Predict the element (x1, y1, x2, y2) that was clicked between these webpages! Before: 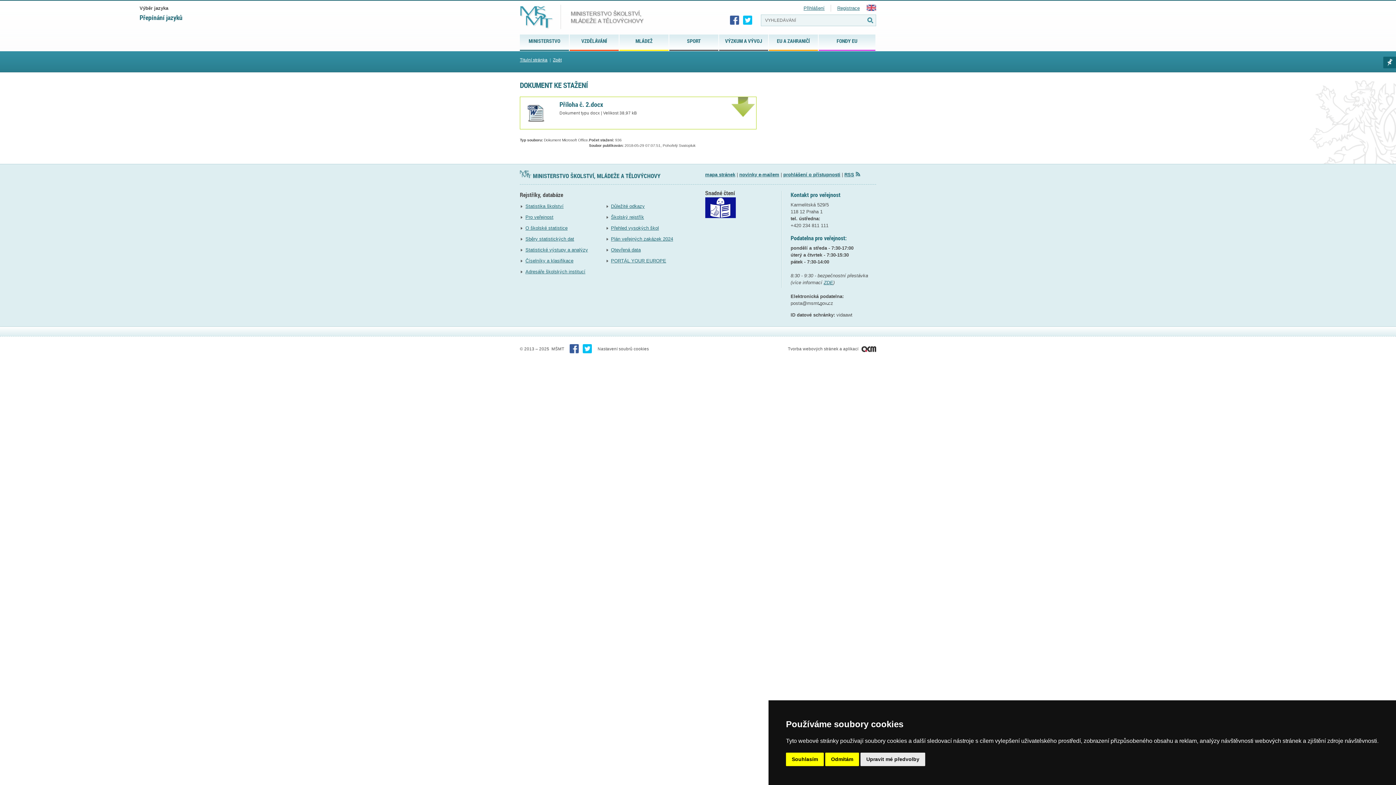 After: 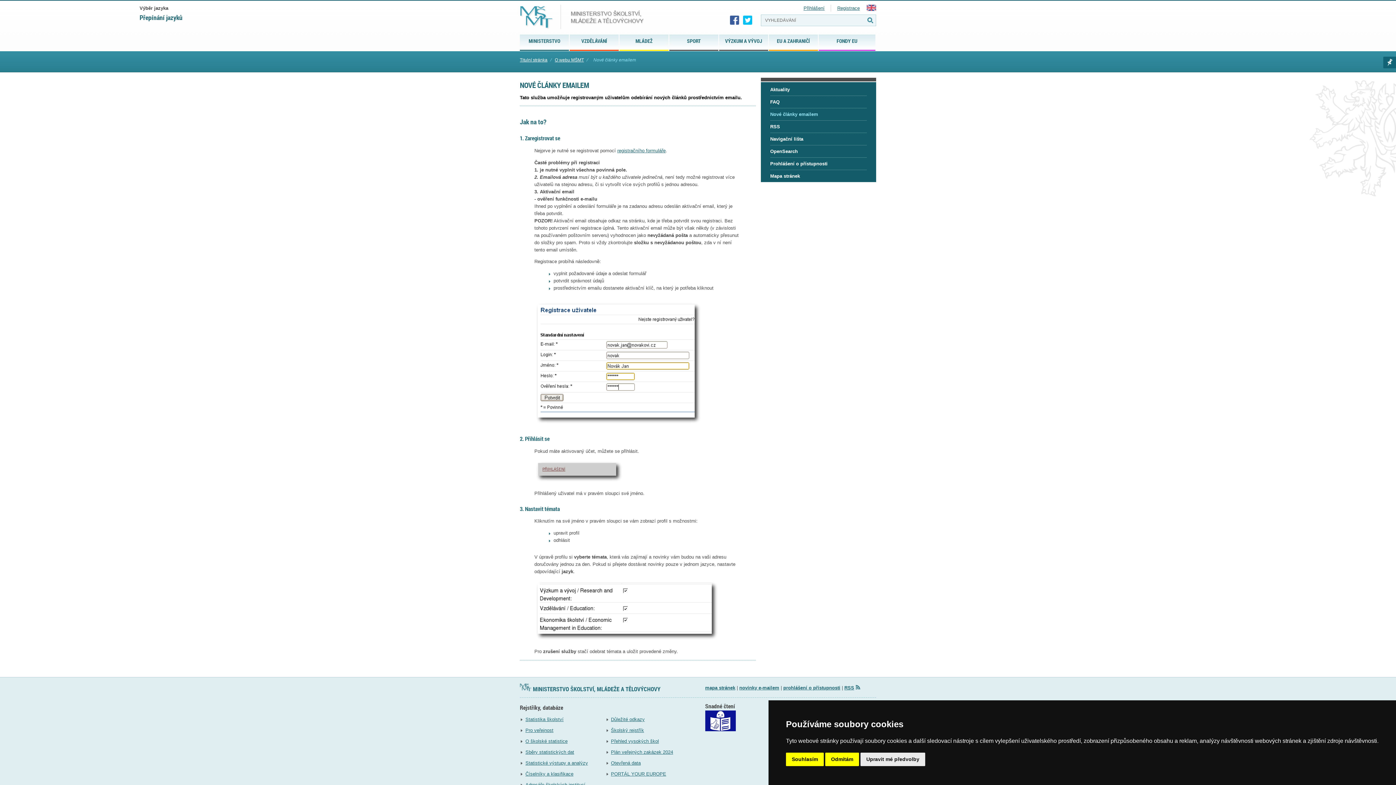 Action: bbox: (739, 172, 779, 177) label: novinky e-mailem